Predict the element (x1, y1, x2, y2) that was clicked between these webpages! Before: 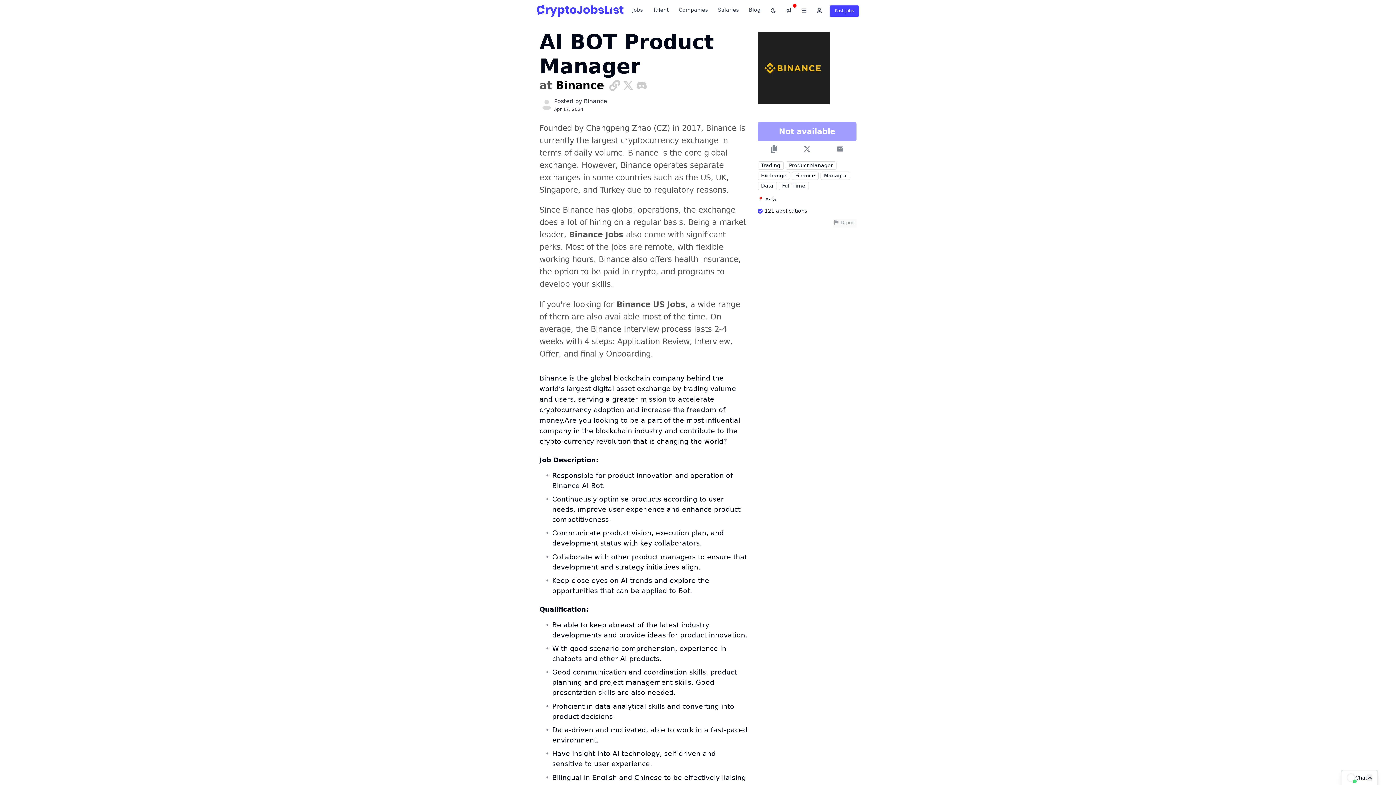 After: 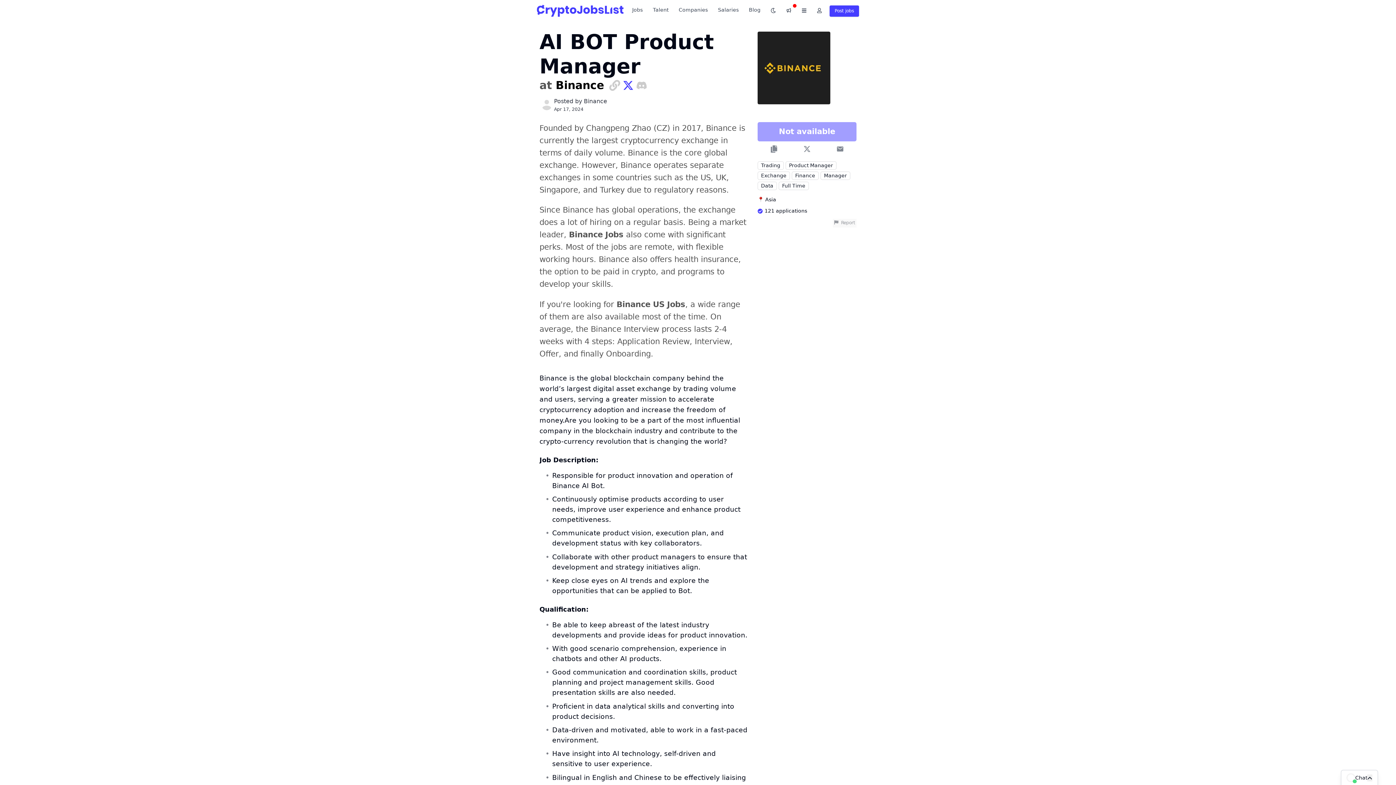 Action: label: Company Twitter/X bbox: (623, 78, 633, 91)